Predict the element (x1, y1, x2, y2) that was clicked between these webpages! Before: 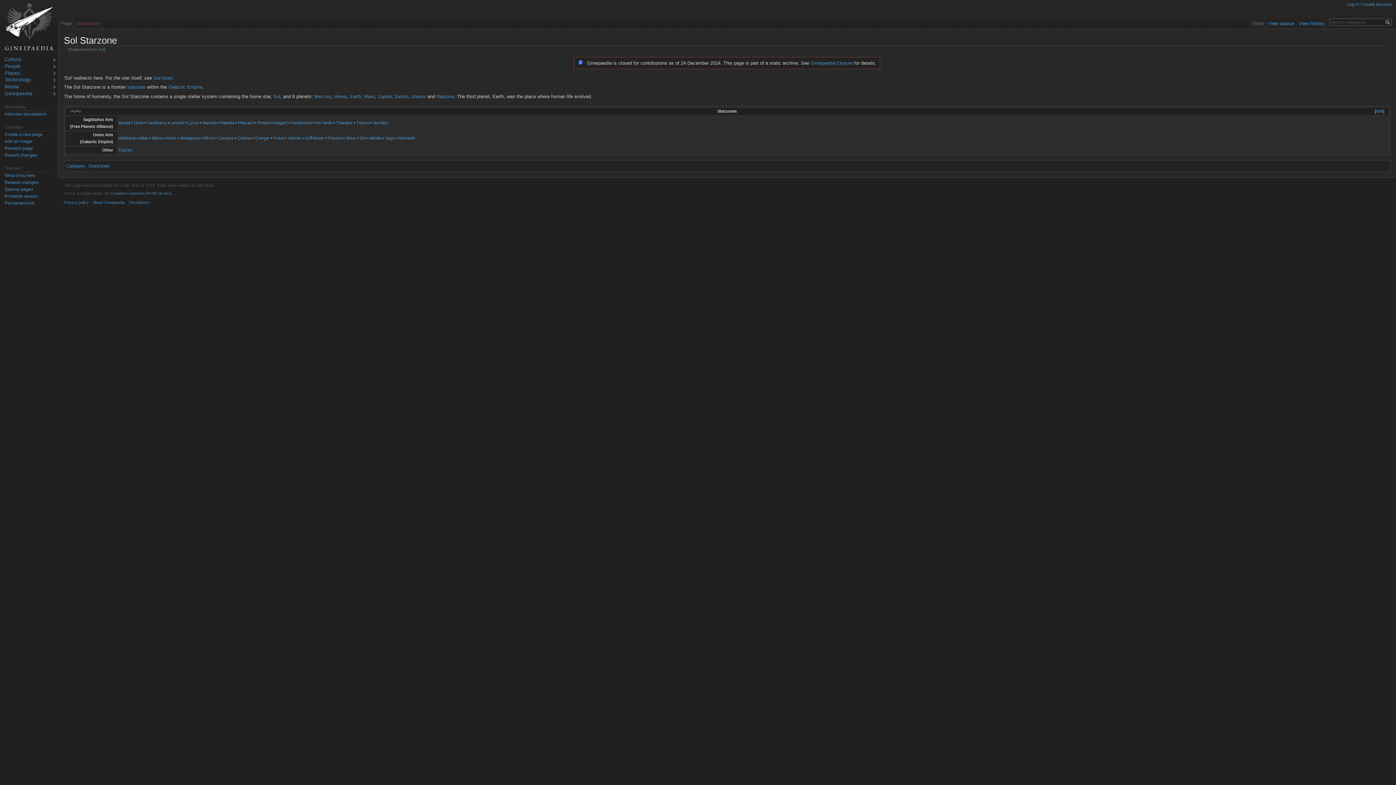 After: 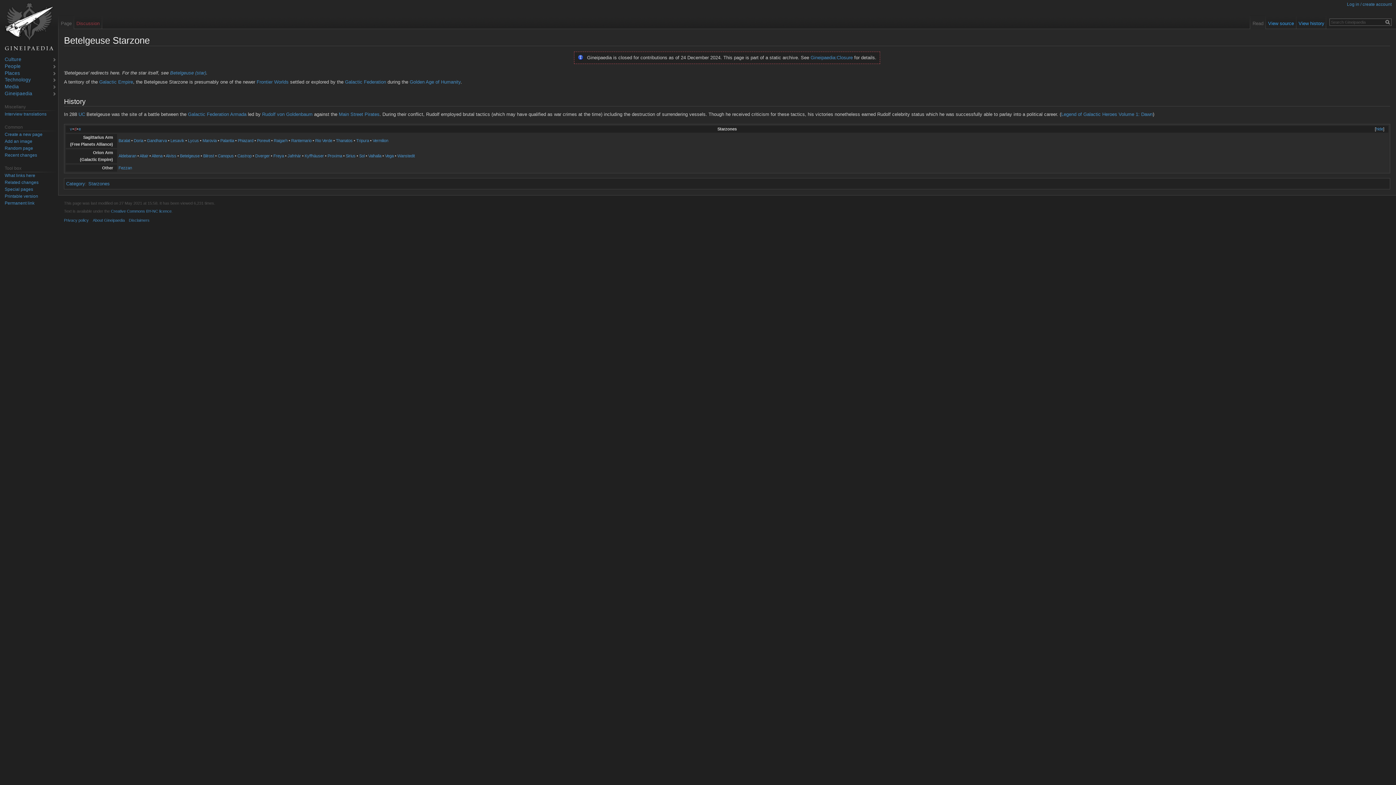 Action: bbox: (180, 135, 199, 140) label: Betelgeuse